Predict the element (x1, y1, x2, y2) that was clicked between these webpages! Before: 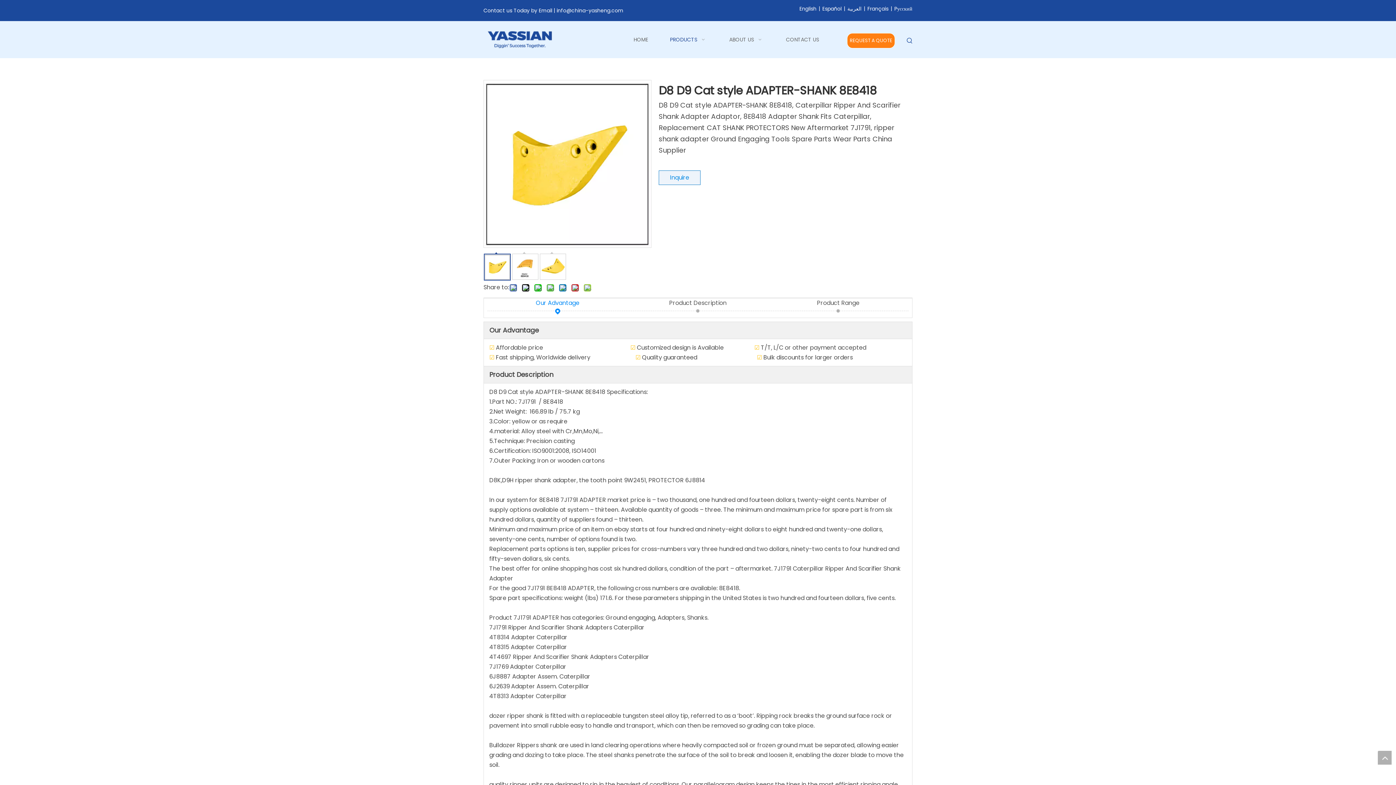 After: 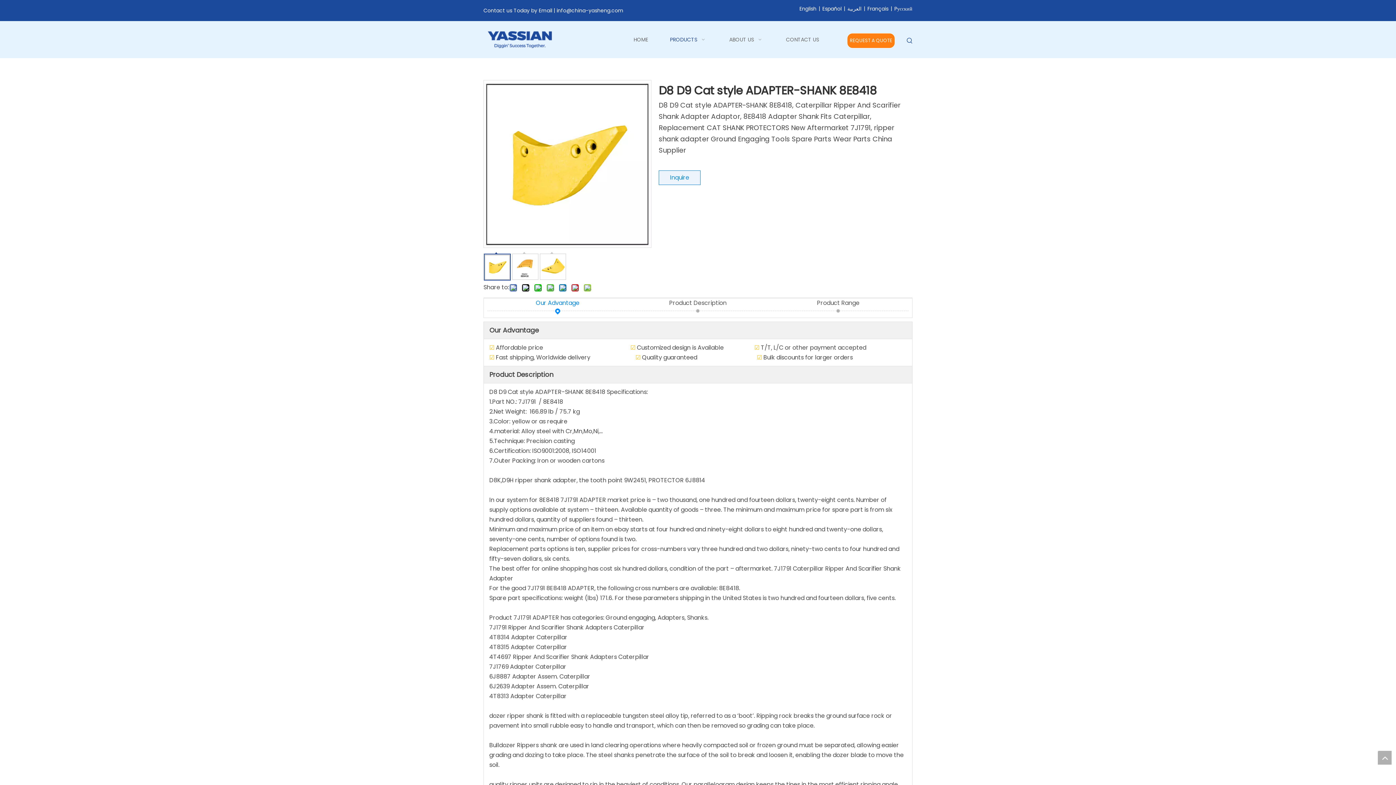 Action: bbox: (799, 4, 816, 12) label: English